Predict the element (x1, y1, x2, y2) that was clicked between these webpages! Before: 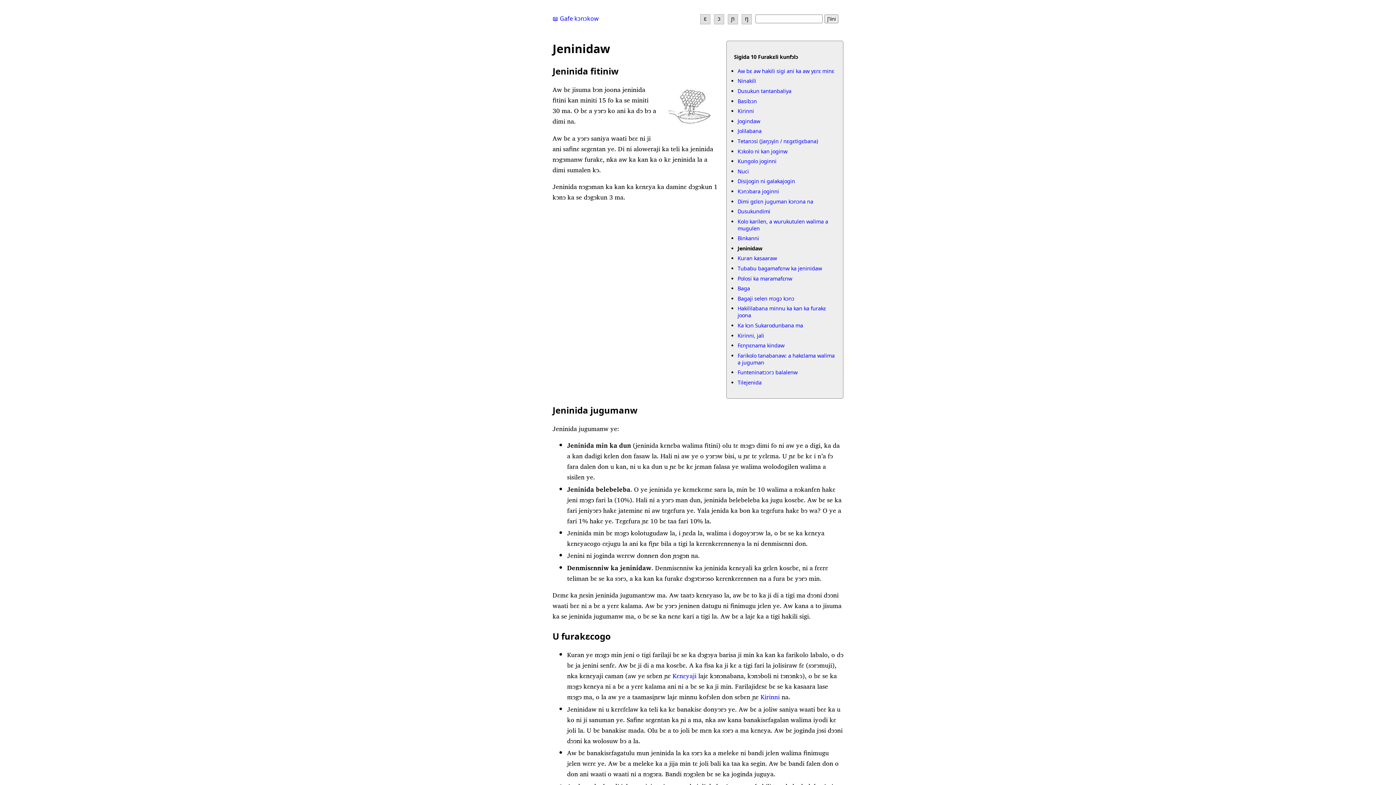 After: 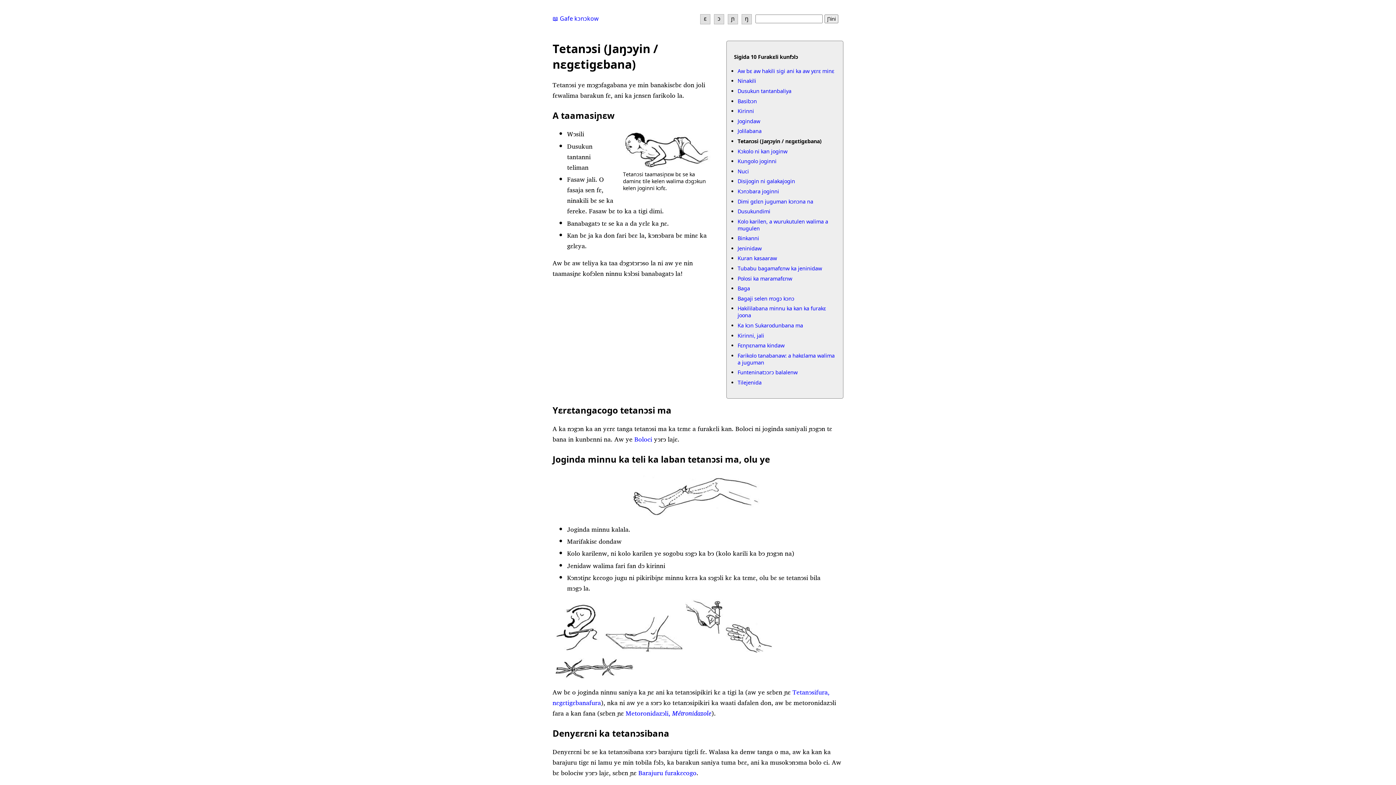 Action: label: Tetanɔsi (Jaŋɔyin / nɛgɛtigɛbana) bbox: (737, 137, 818, 144)